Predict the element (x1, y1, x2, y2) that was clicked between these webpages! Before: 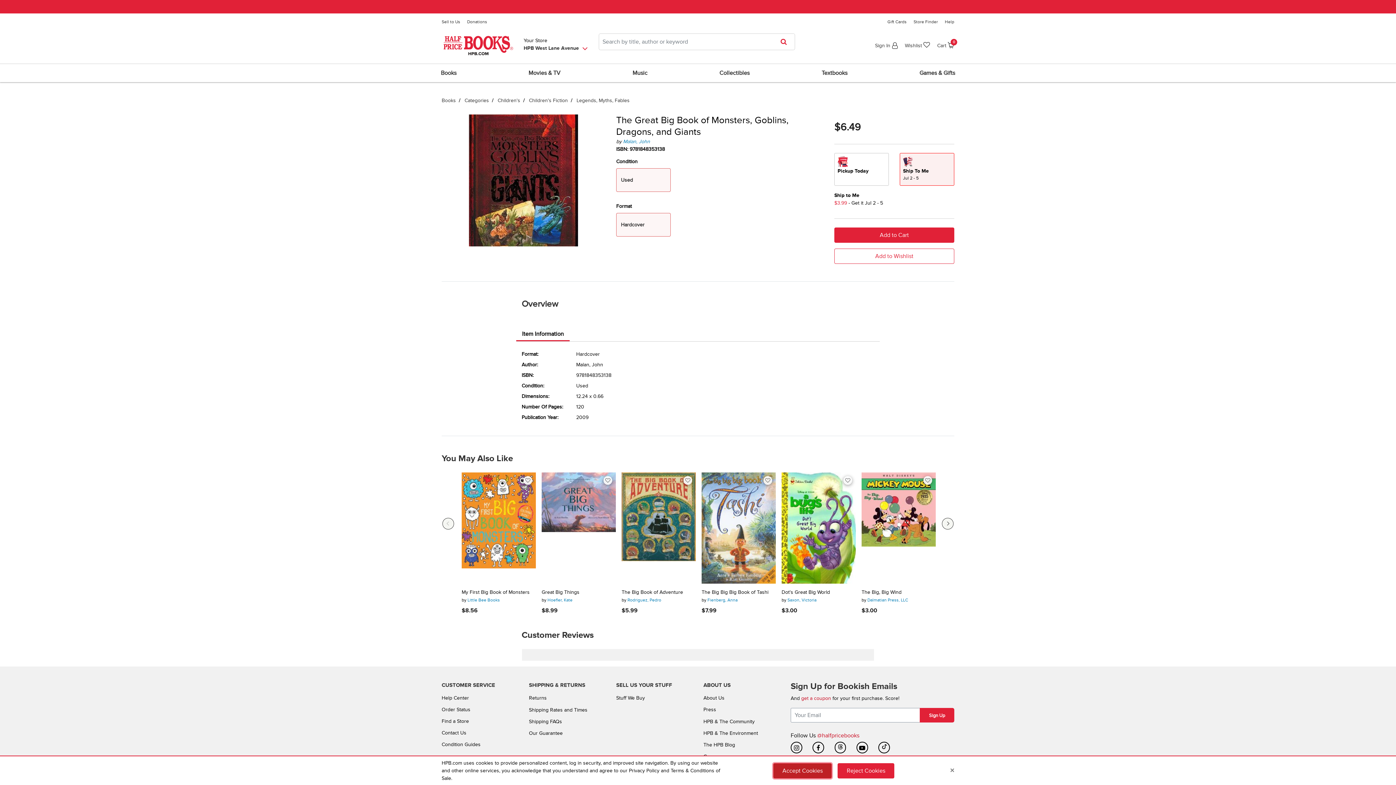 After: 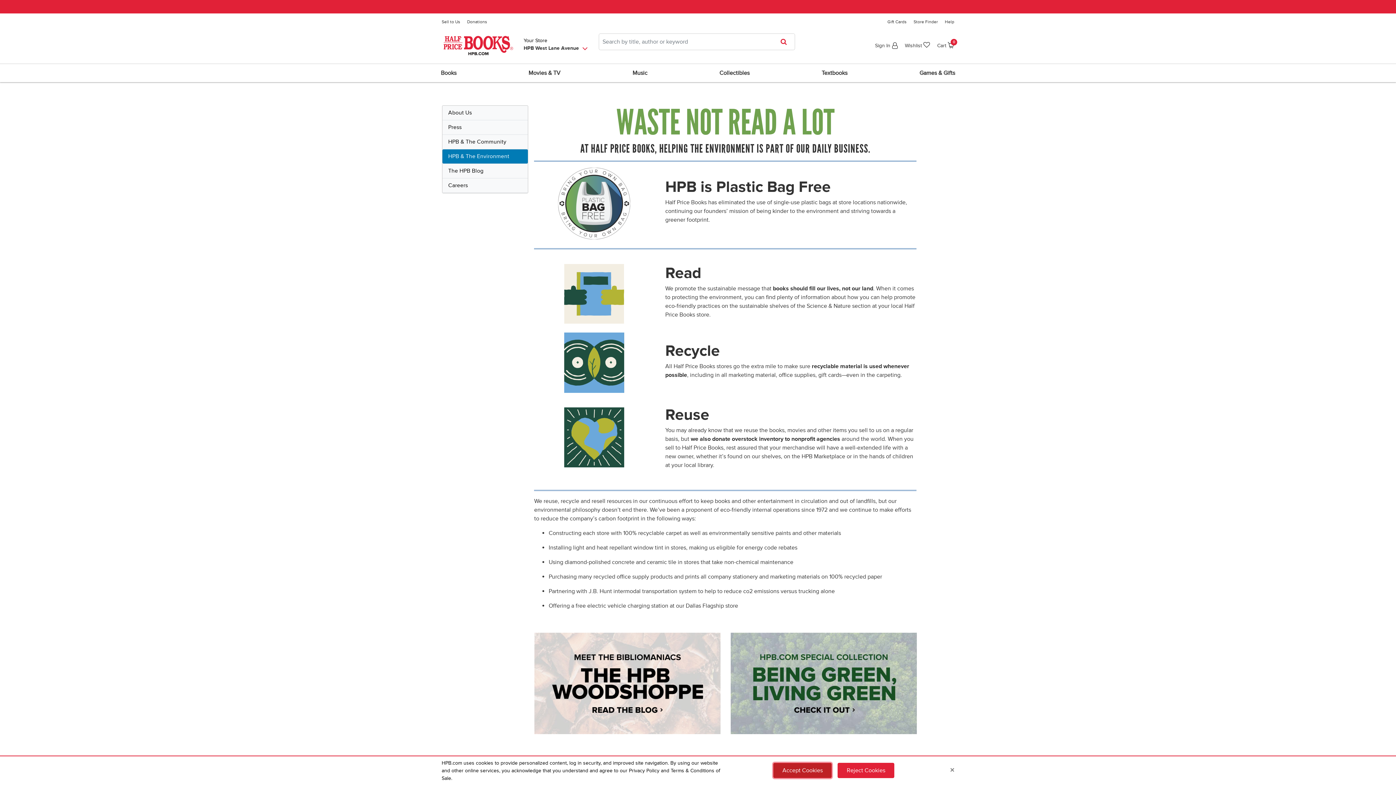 Action: label: HPB & The Environment bbox: (703, 730, 758, 736)